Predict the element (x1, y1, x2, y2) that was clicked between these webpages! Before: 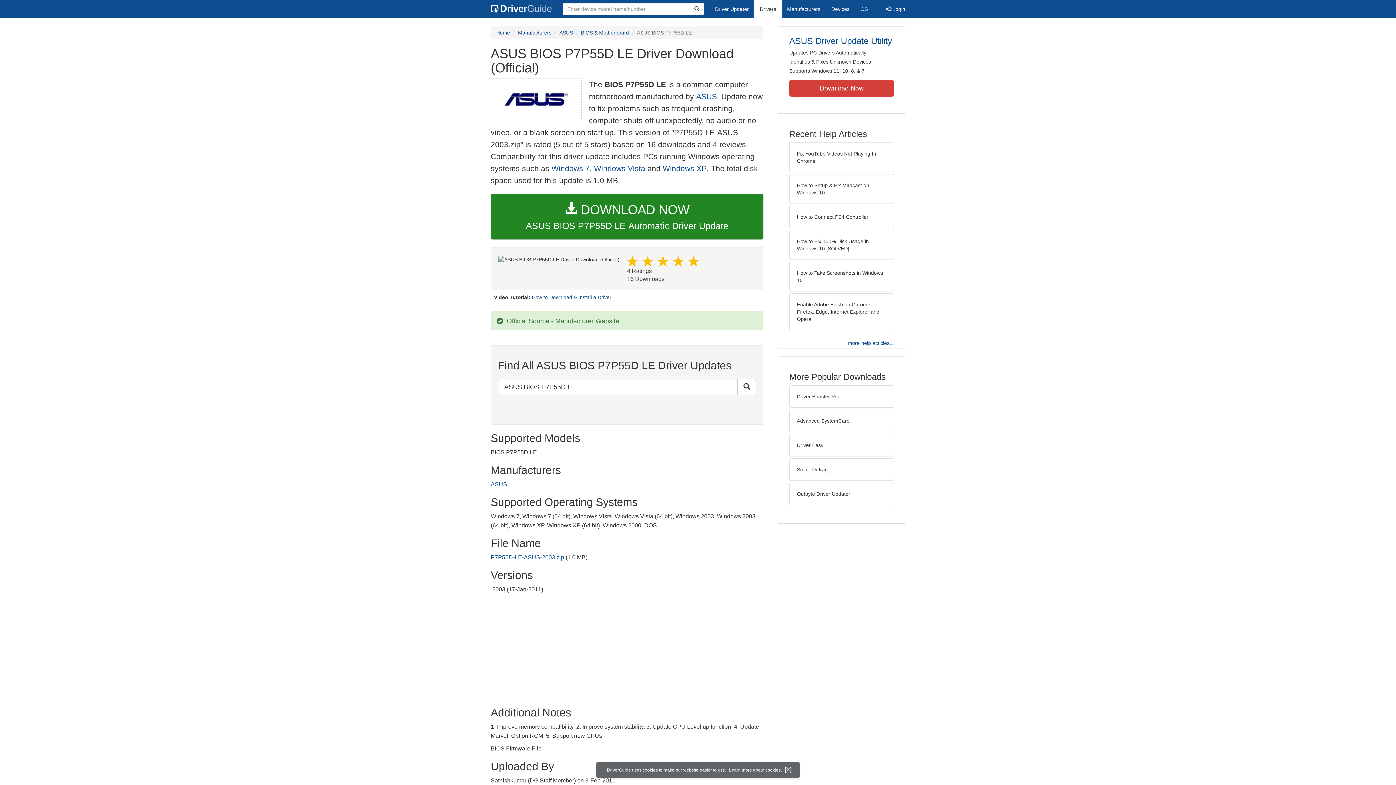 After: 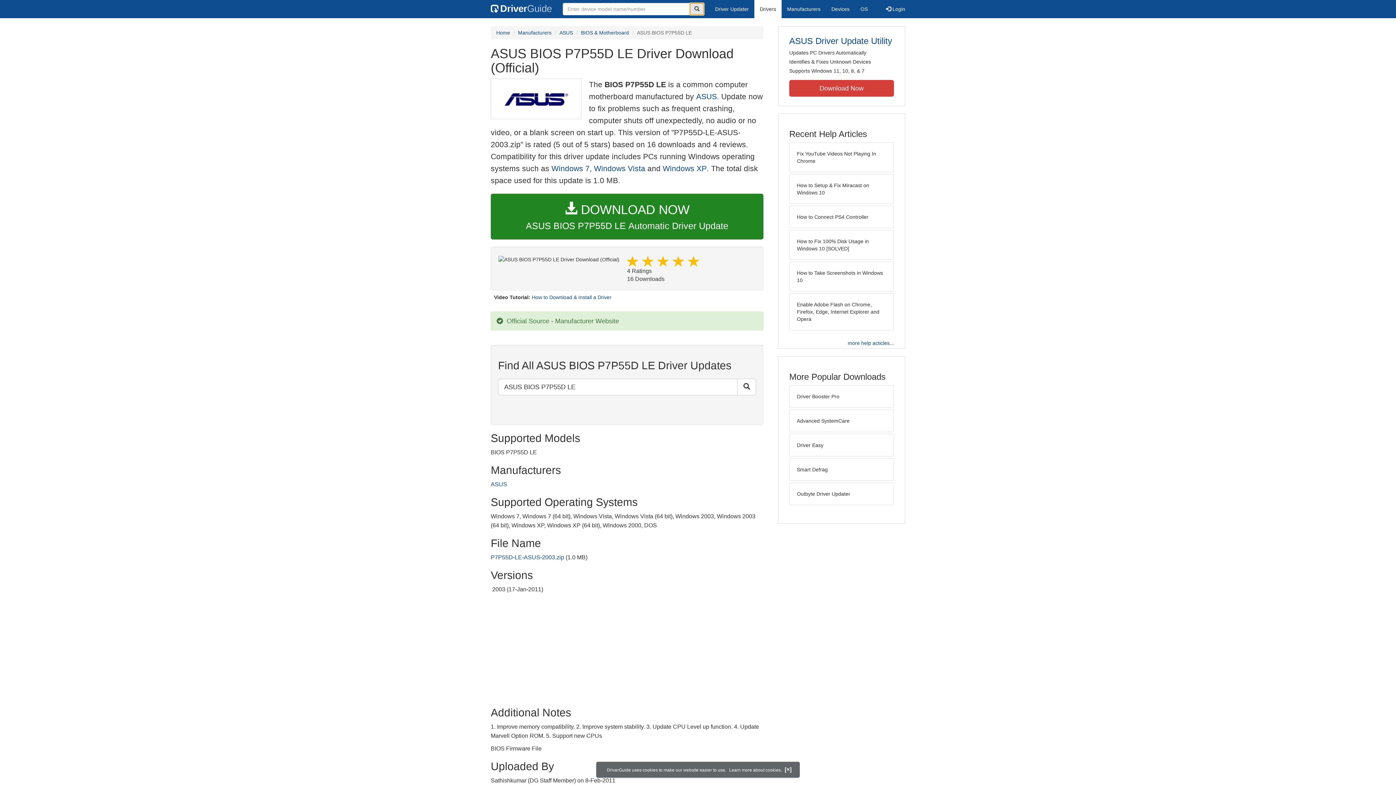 Action: label: Search bbox: (689, 2, 704, 15)